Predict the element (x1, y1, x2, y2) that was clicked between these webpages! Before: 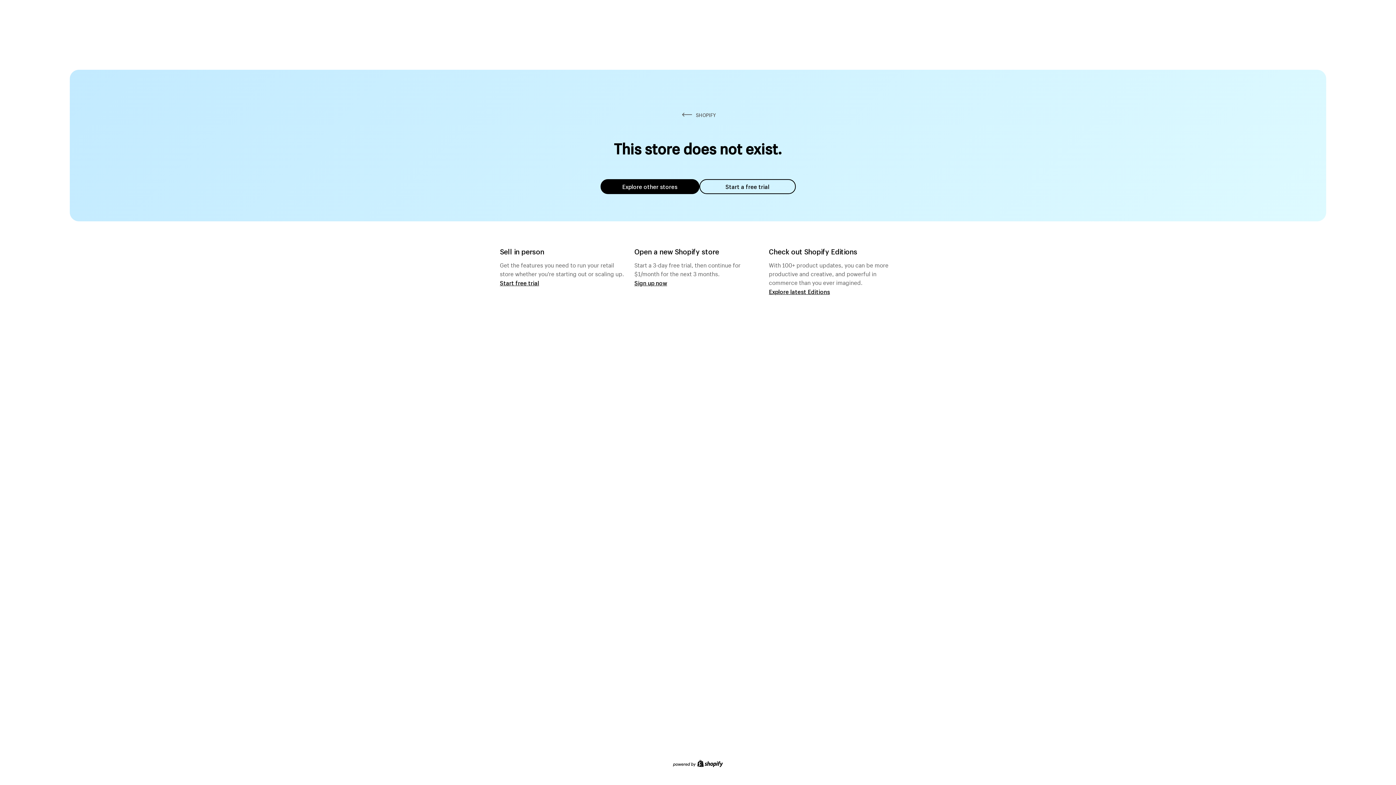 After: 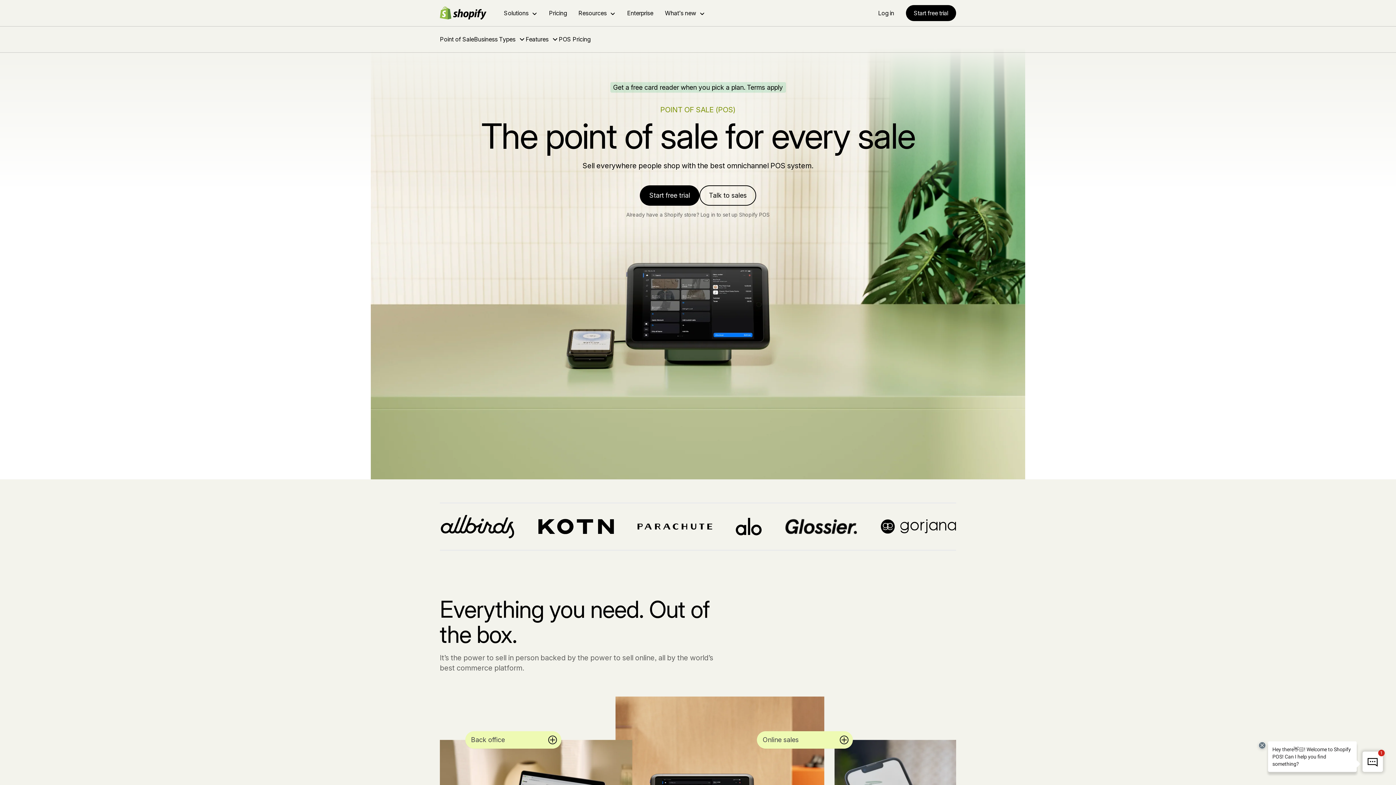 Action: bbox: (500, 279, 539, 286) label: Start free trial